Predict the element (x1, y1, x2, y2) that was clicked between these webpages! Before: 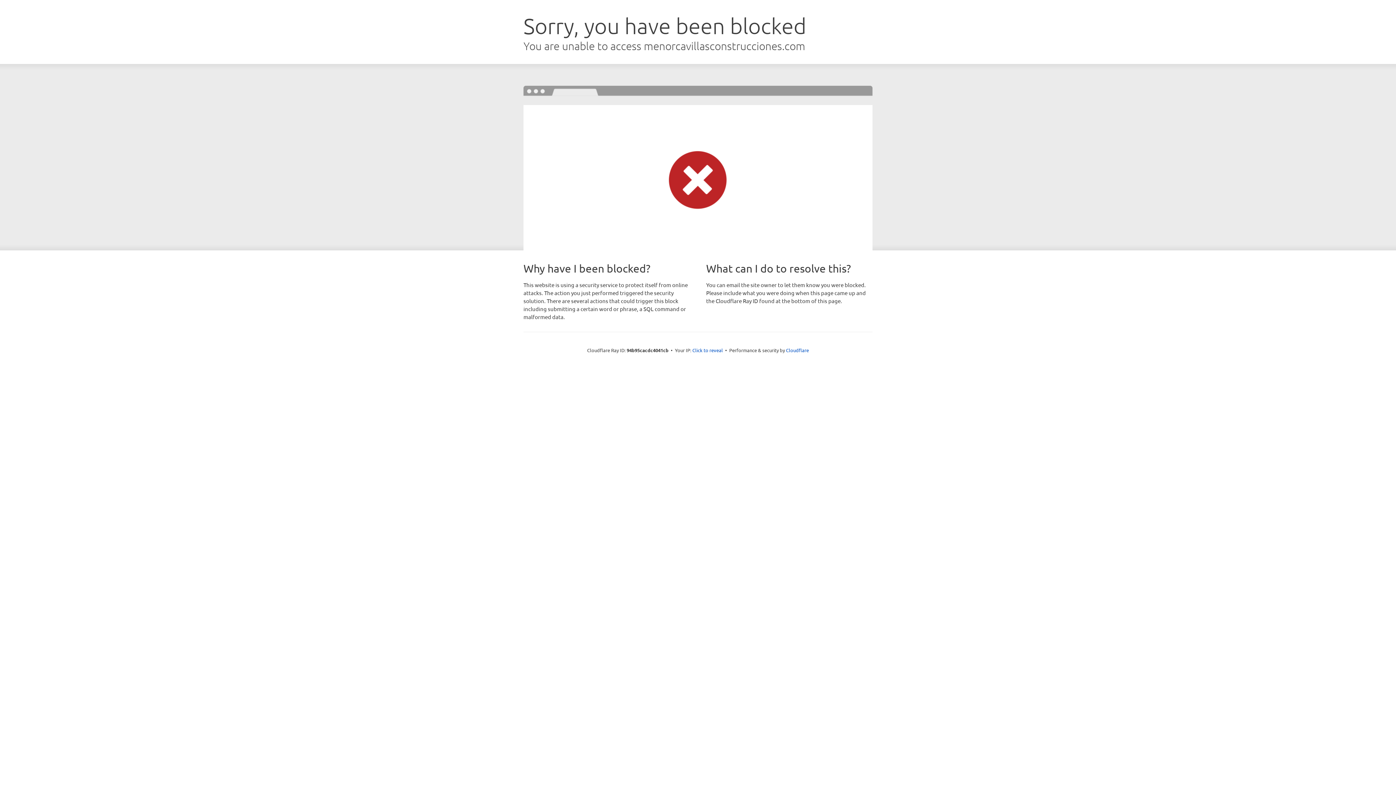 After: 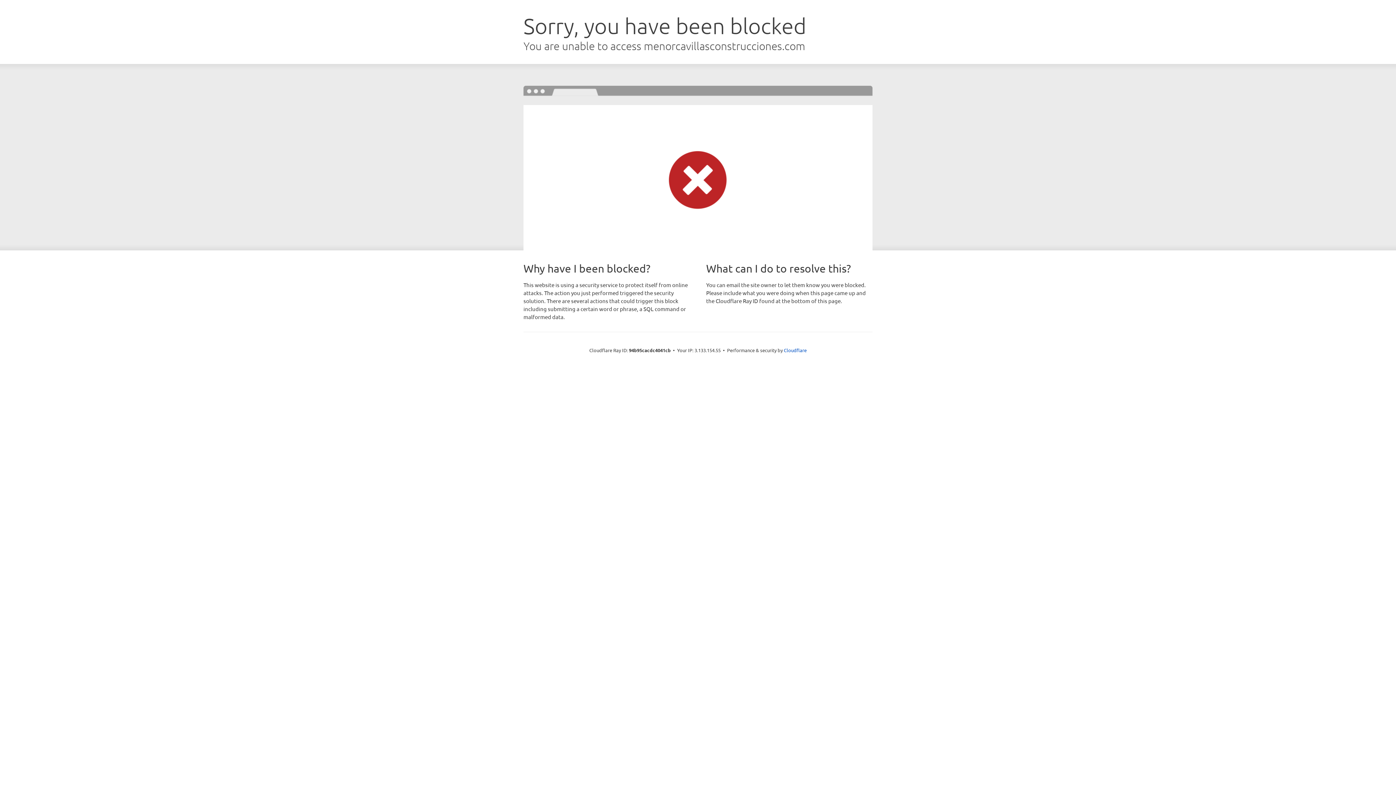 Action: bbox: (692, 346, 723, 353) label: Click to reveal